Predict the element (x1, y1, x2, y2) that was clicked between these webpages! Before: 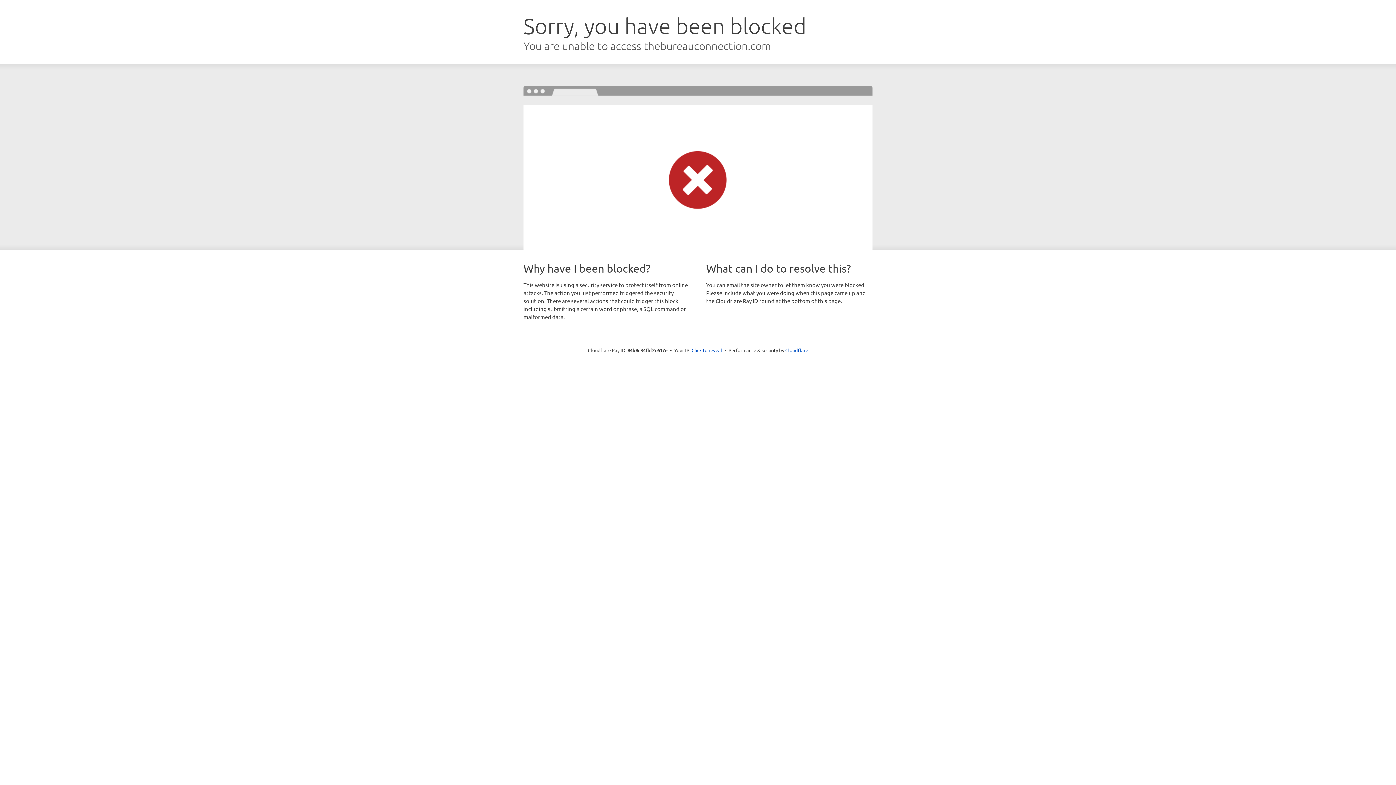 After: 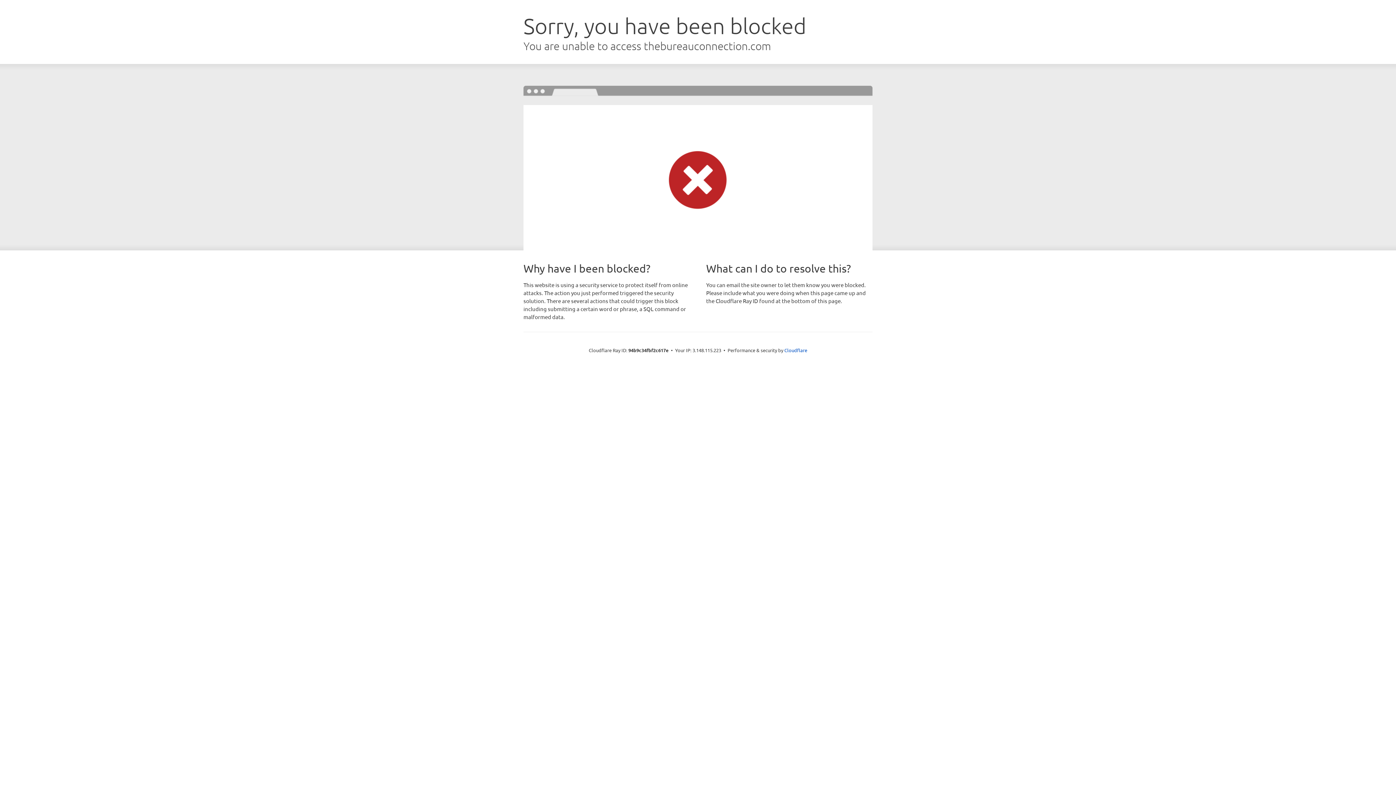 Action: bbox: (691, 346, 722, 353) label: Click to reveal